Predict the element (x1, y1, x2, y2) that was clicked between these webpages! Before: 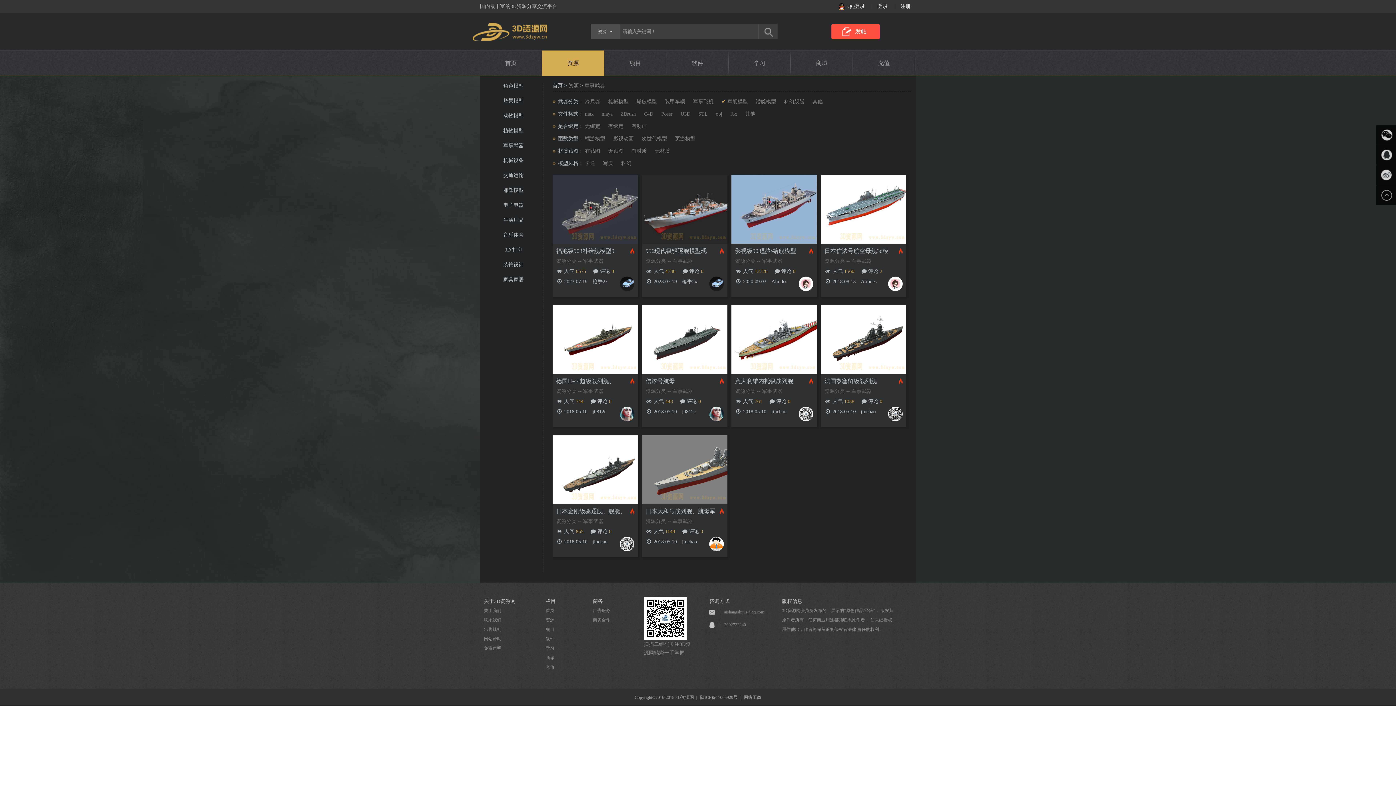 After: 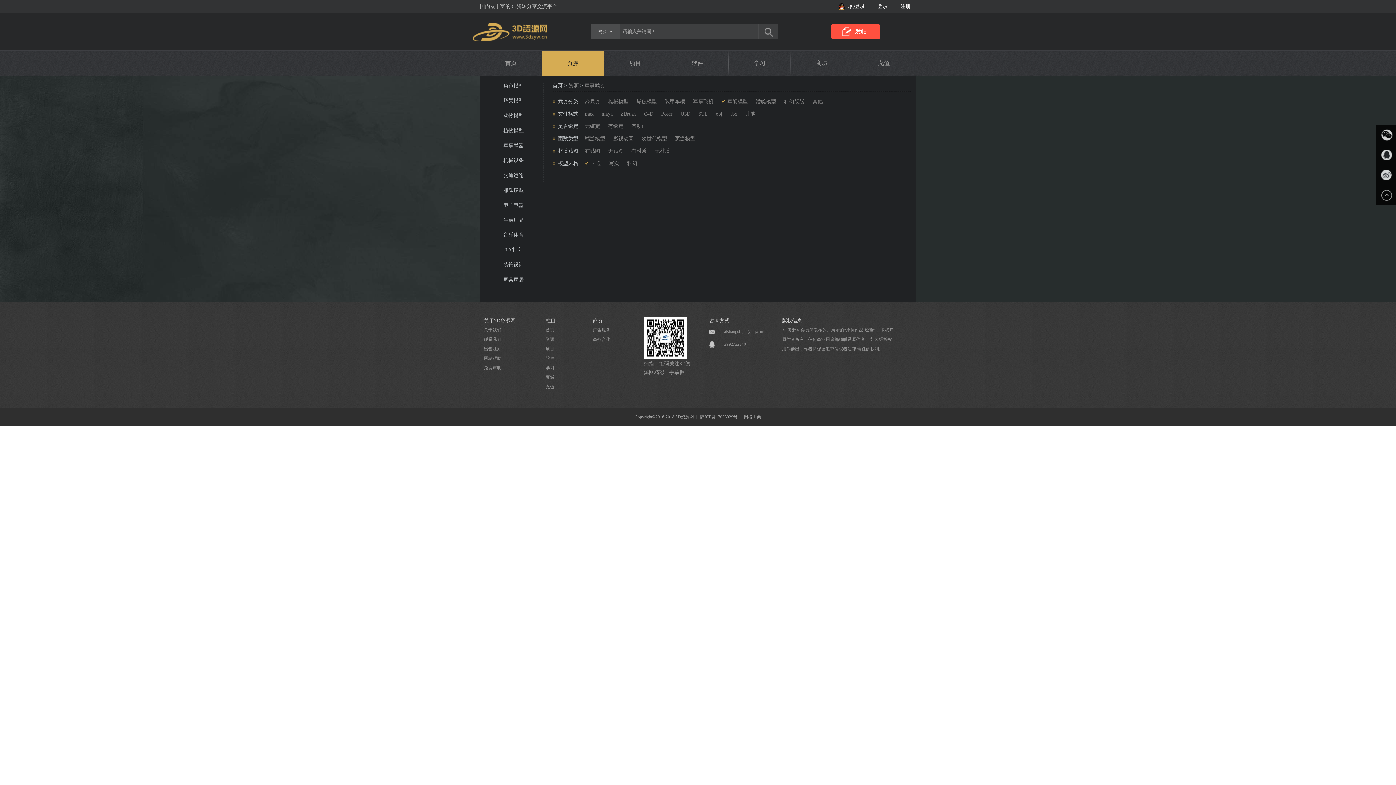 Action: label: 卡通 bbox: (585, 160, 603, 166)